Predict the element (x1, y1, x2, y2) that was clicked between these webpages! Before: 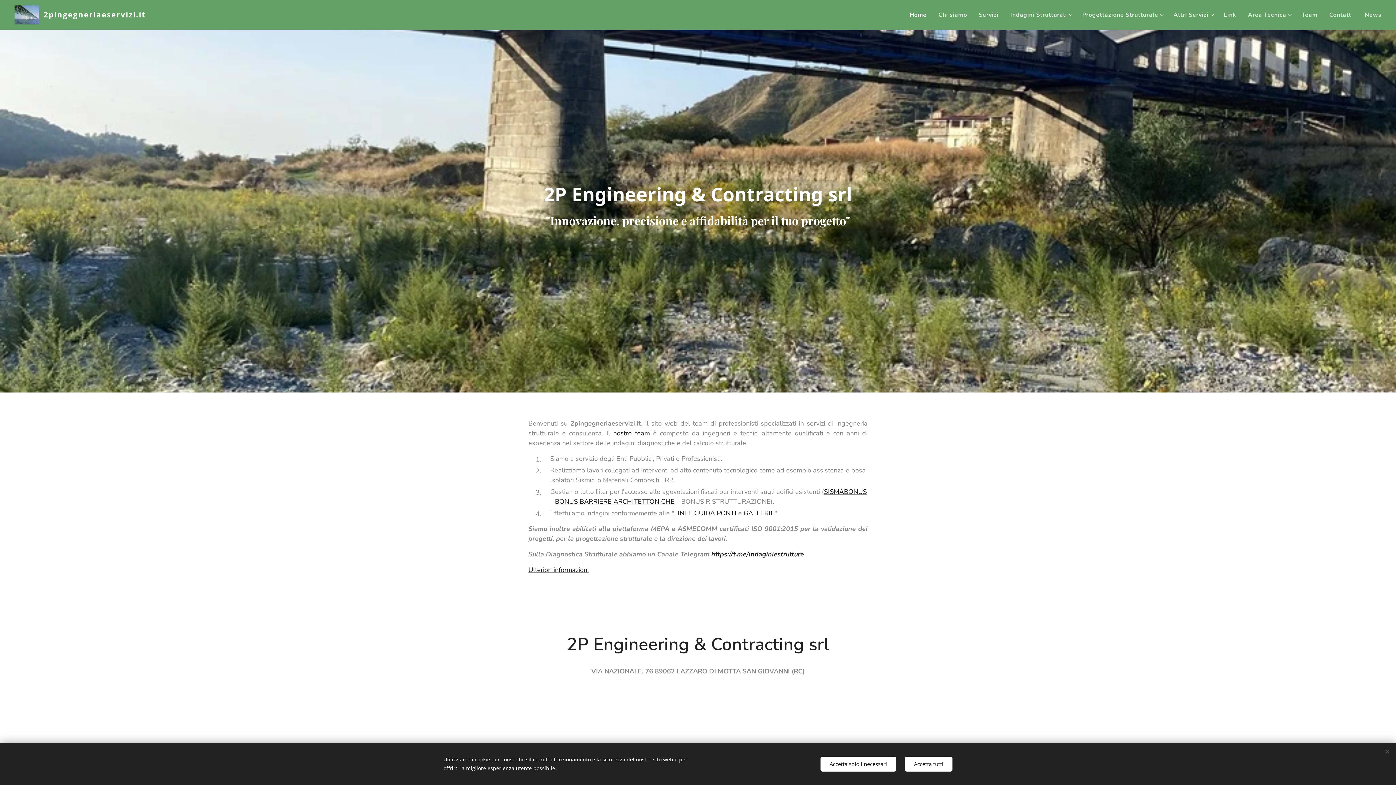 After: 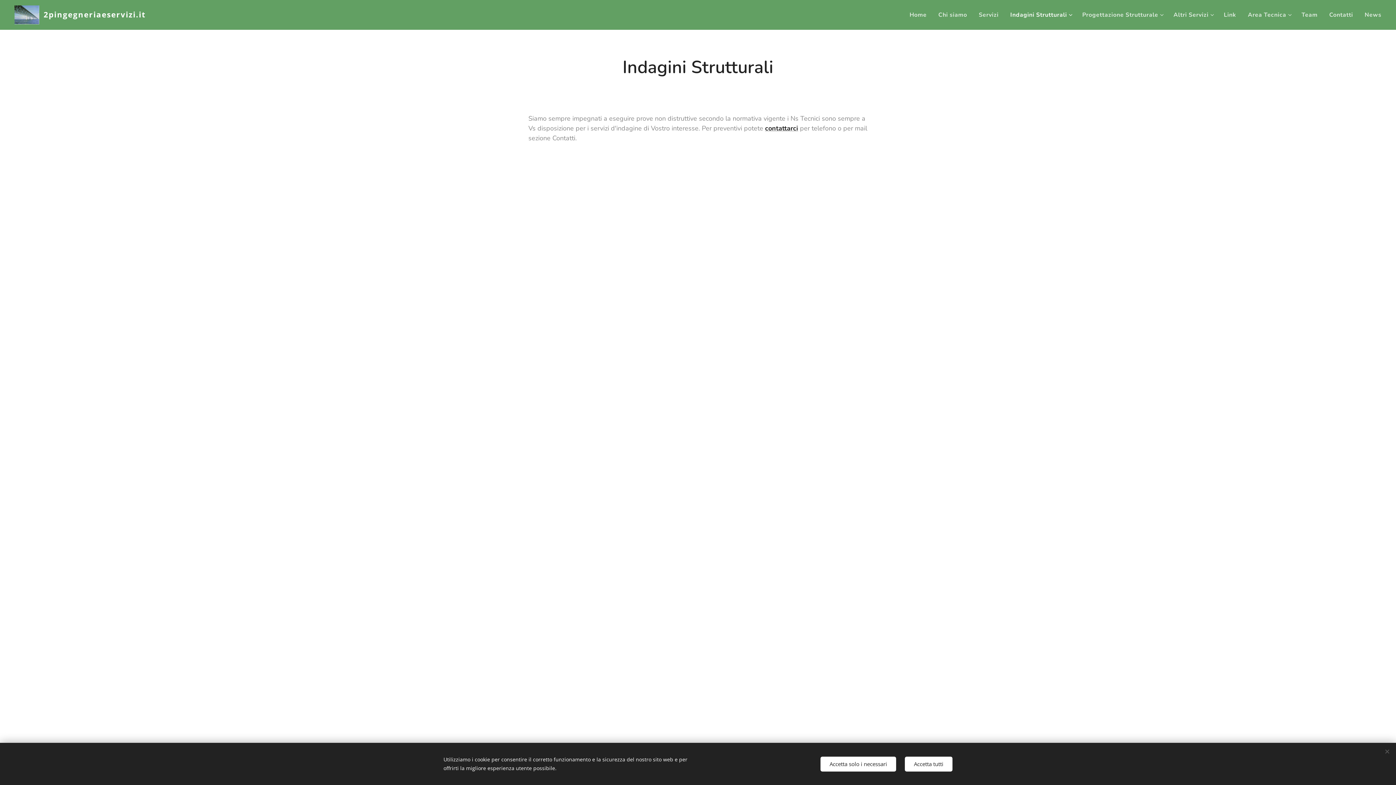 Action: label: Indagini Strutturali bbox: (1004, 5, 1076, 24)